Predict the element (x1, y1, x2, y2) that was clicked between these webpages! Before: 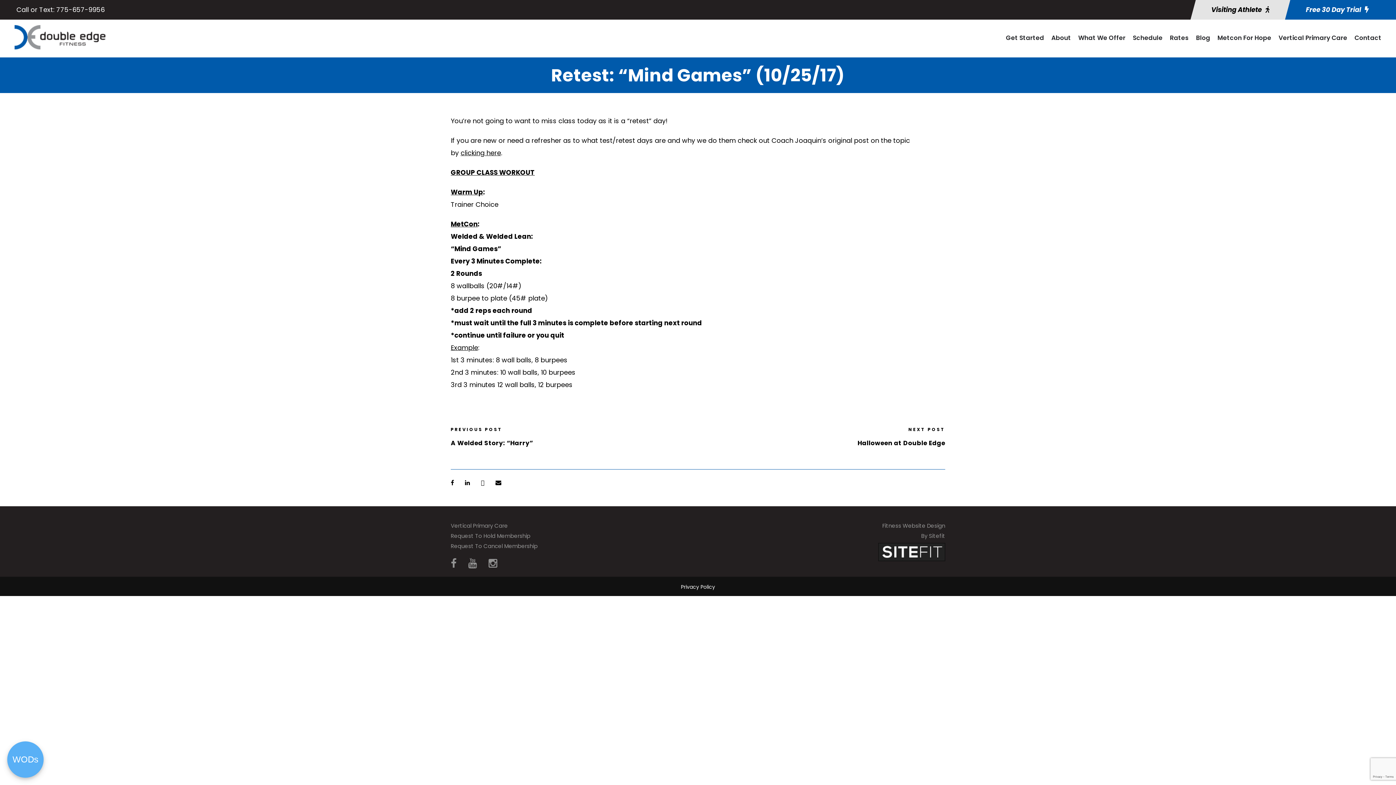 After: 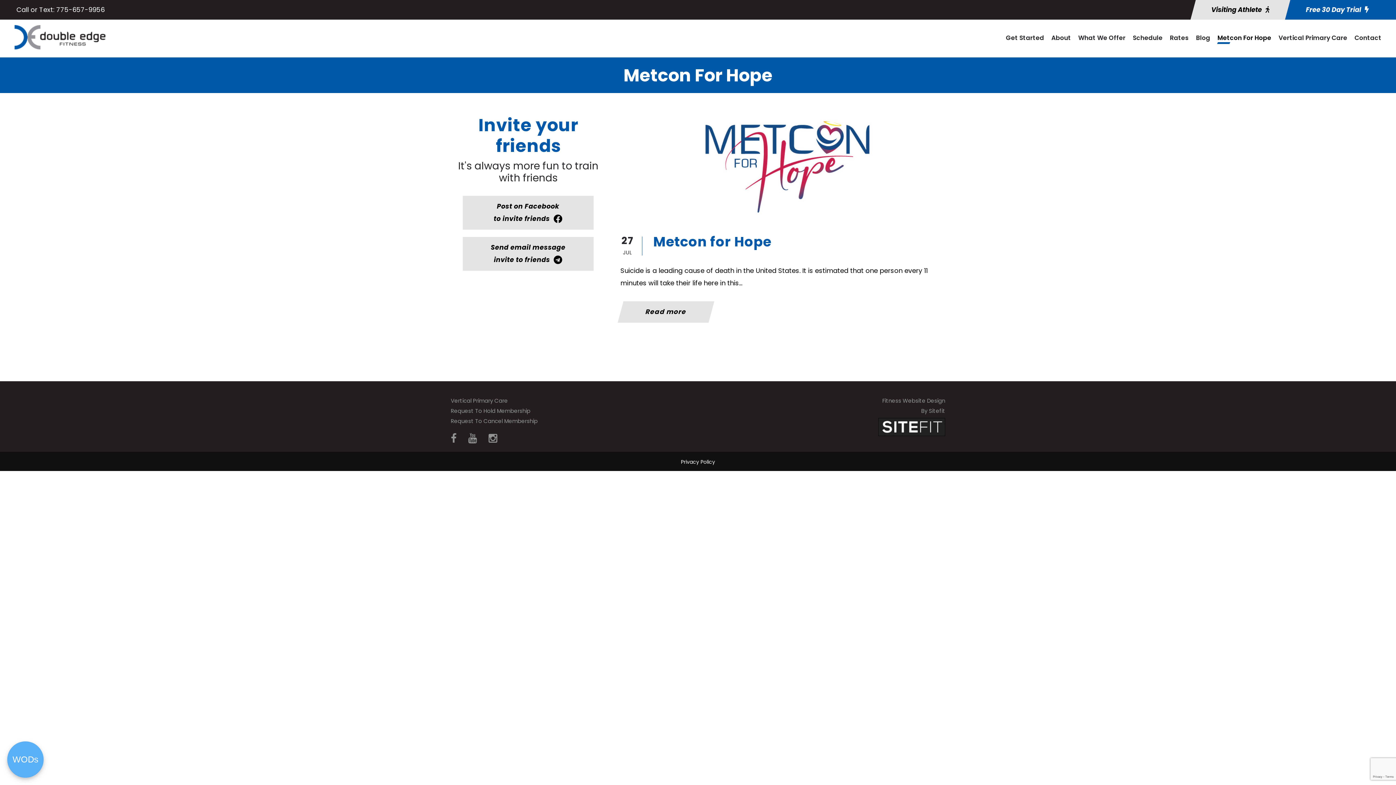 Action: label: Metcon For Hope bbox: (1217, 32, 1271, 50)